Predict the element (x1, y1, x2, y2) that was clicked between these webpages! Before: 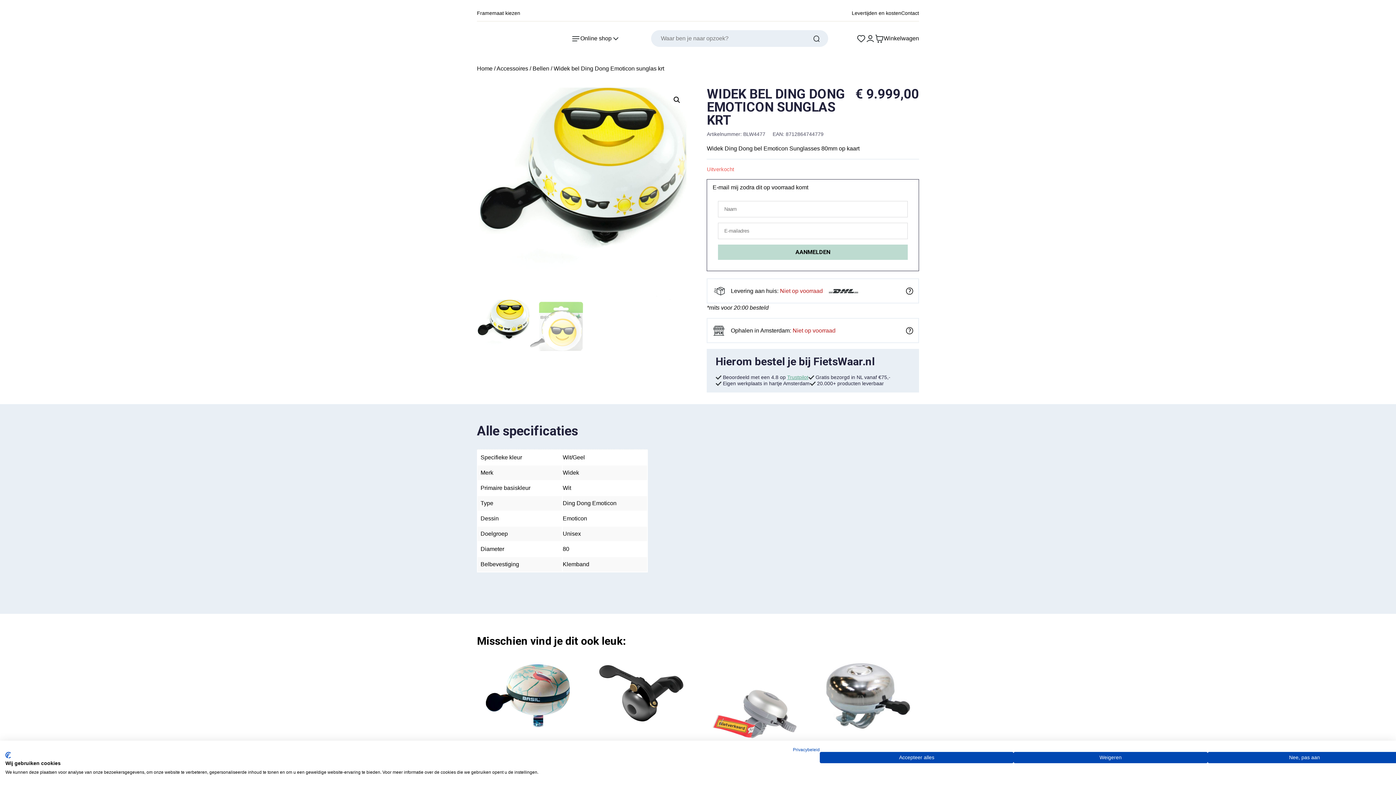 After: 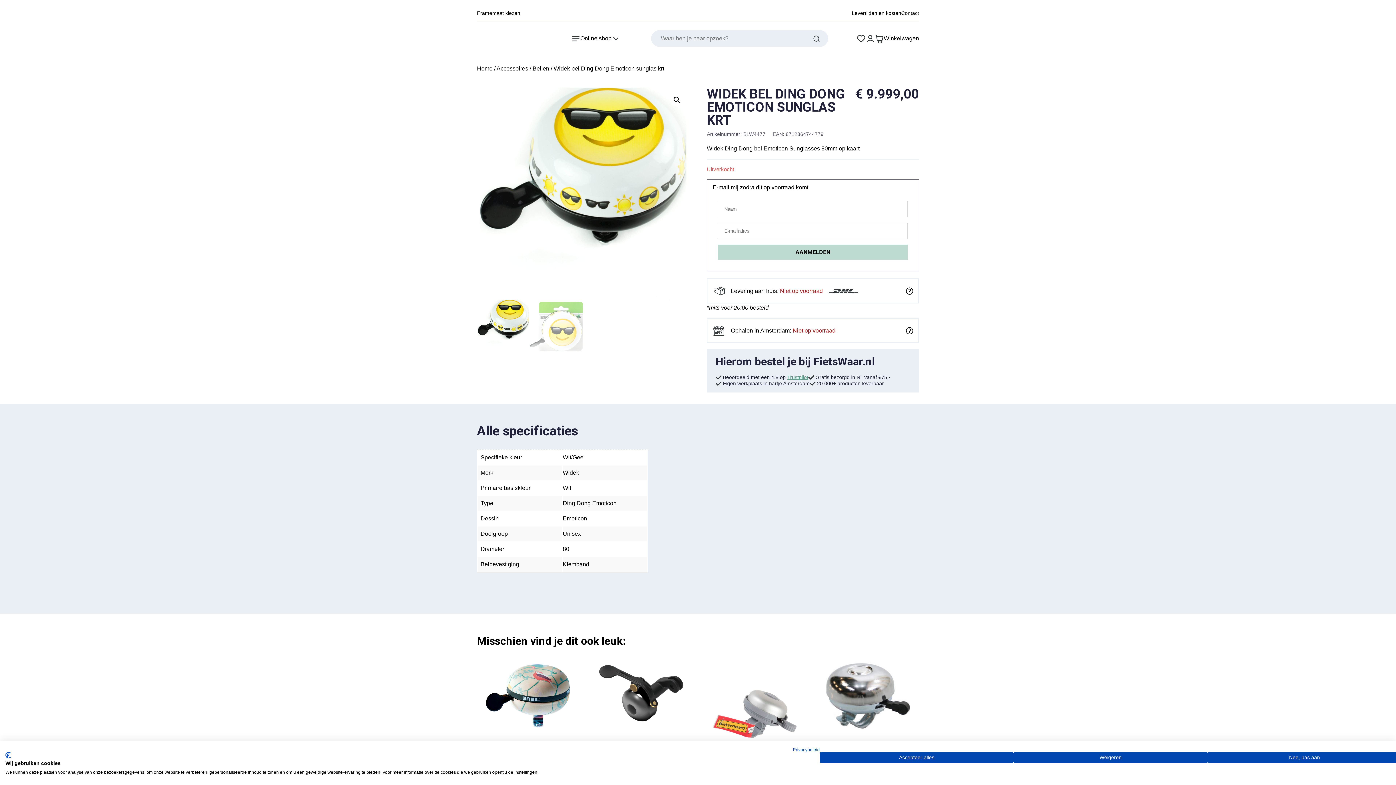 Action: label: Trustpilot bbox: (787, 374, 808, 380)